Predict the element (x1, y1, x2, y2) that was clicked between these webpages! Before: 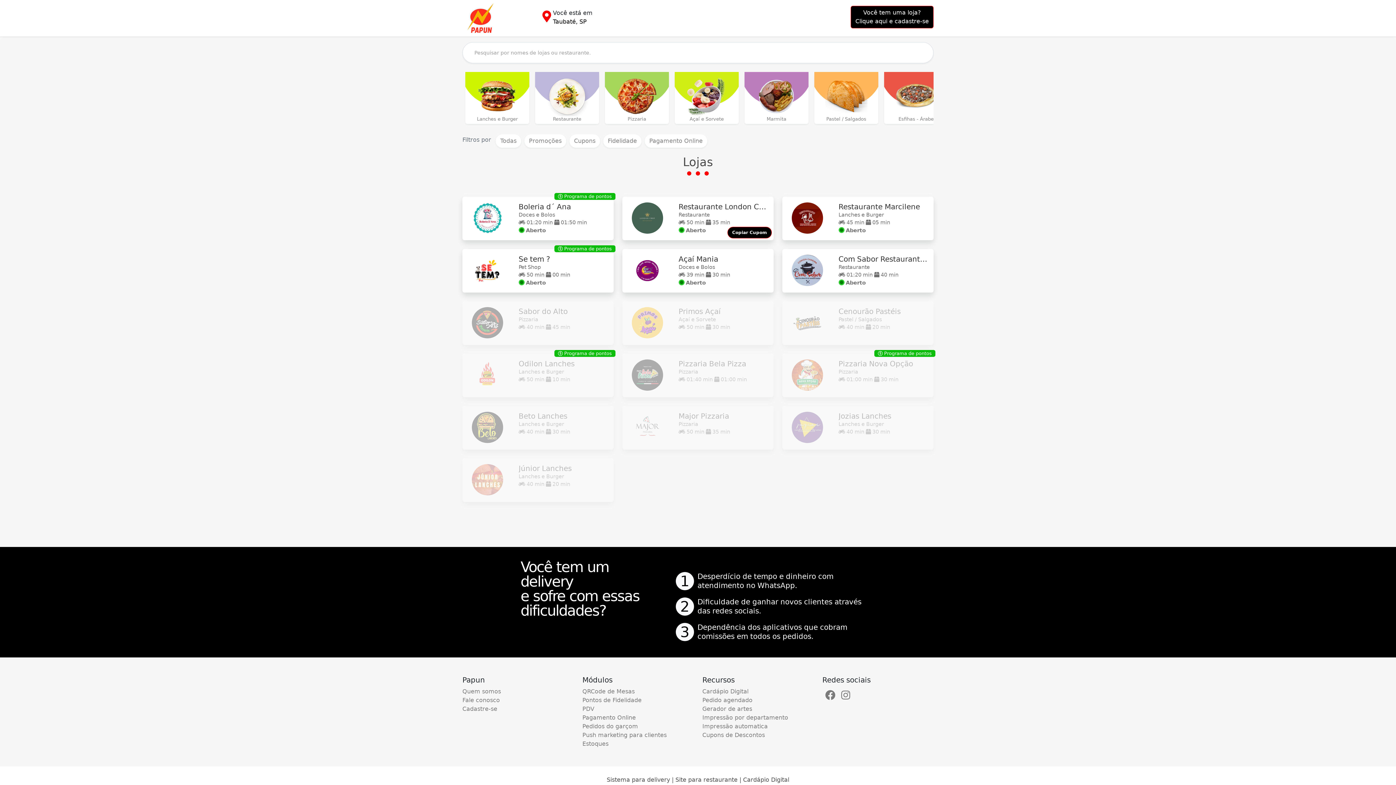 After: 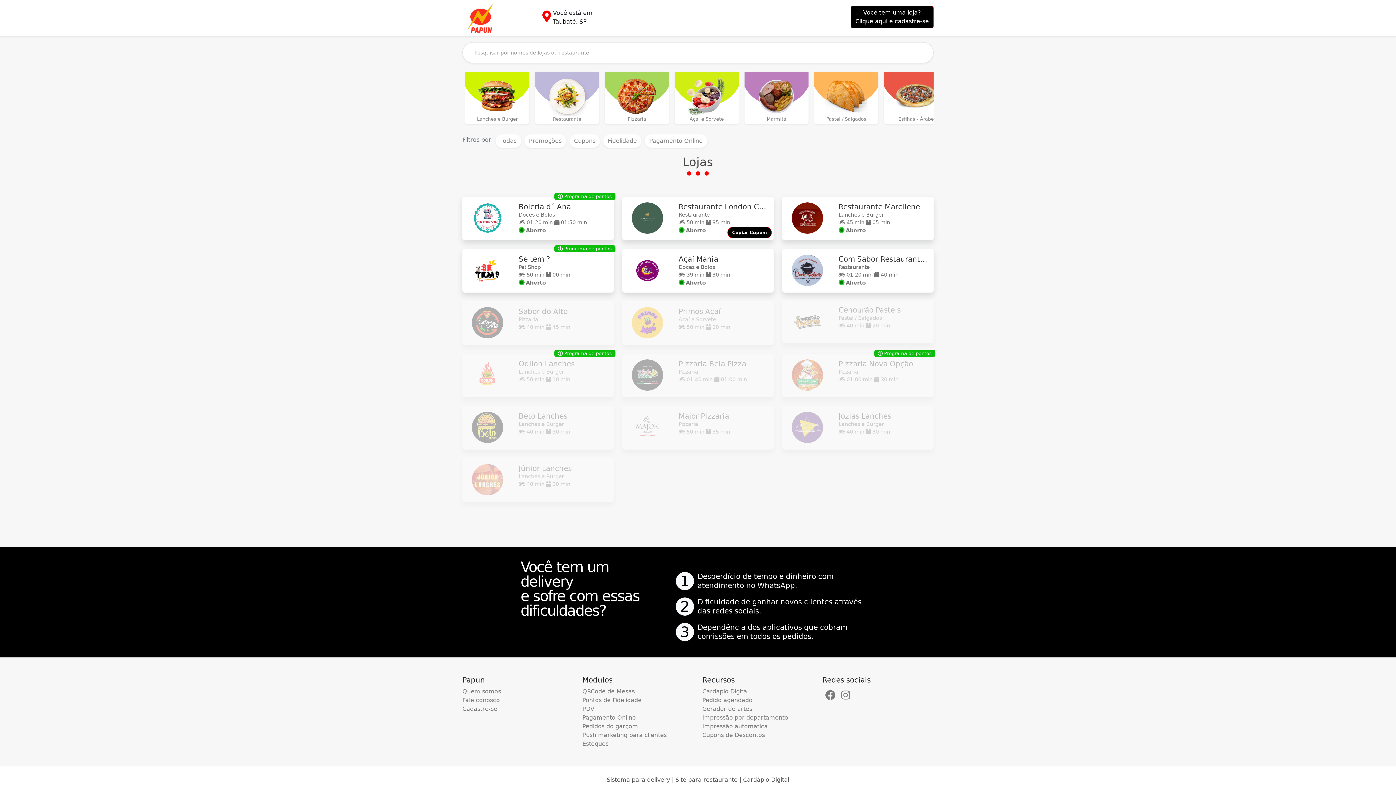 Action: label: Cenourão Pastéis
Pastel / Salgados 
 40 min  20 min bbox: (782, 301, 933, 345)